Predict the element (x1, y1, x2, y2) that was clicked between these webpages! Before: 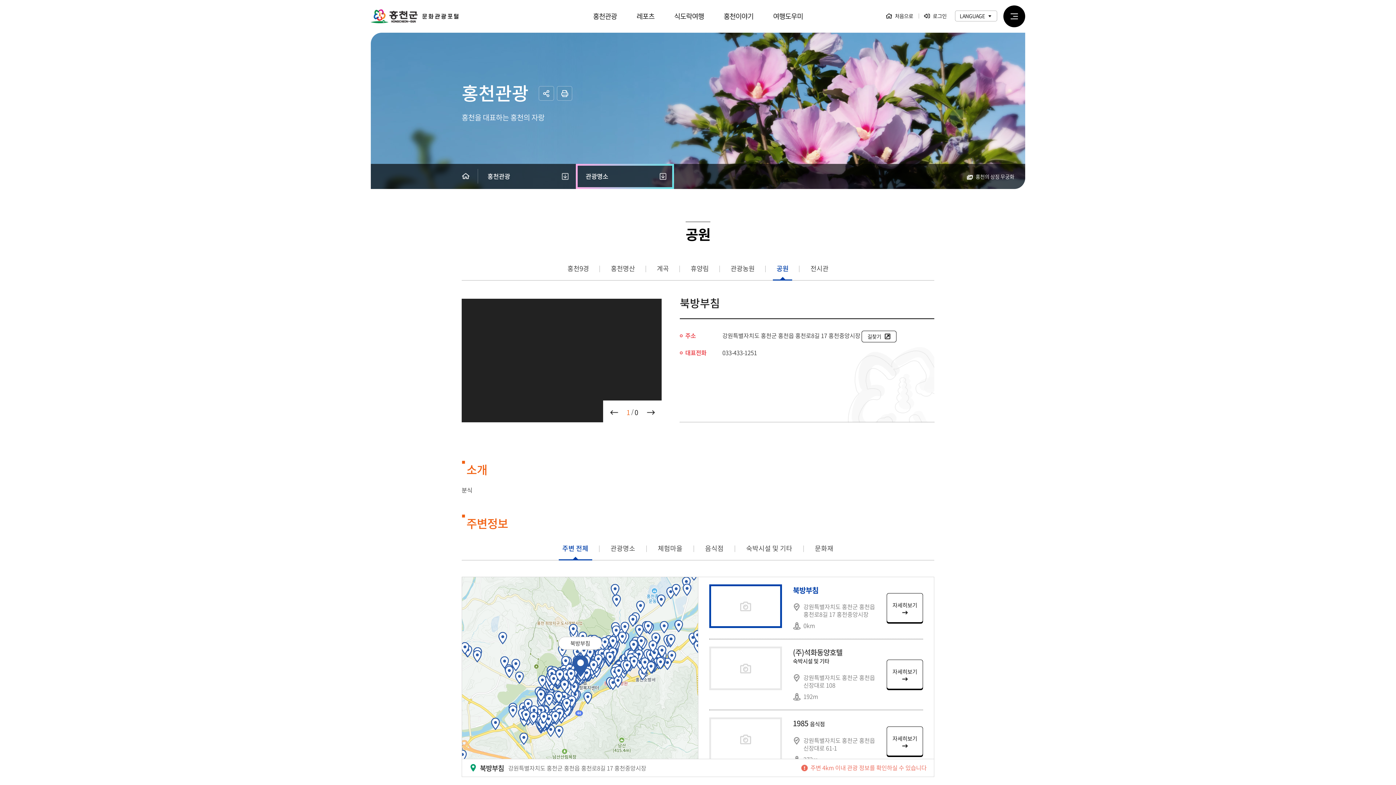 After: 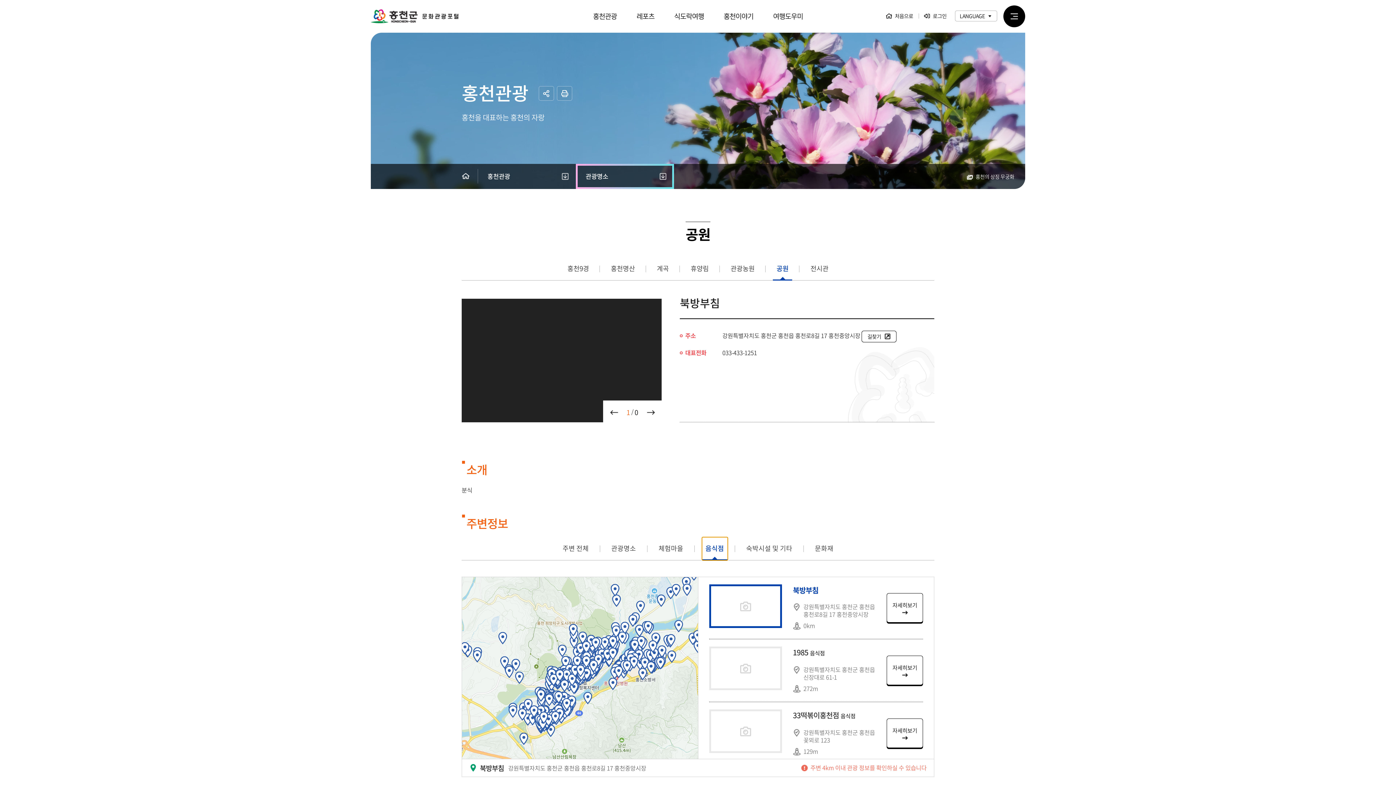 Action: label: 음식점 bbox: (701, 537, 727, 560)